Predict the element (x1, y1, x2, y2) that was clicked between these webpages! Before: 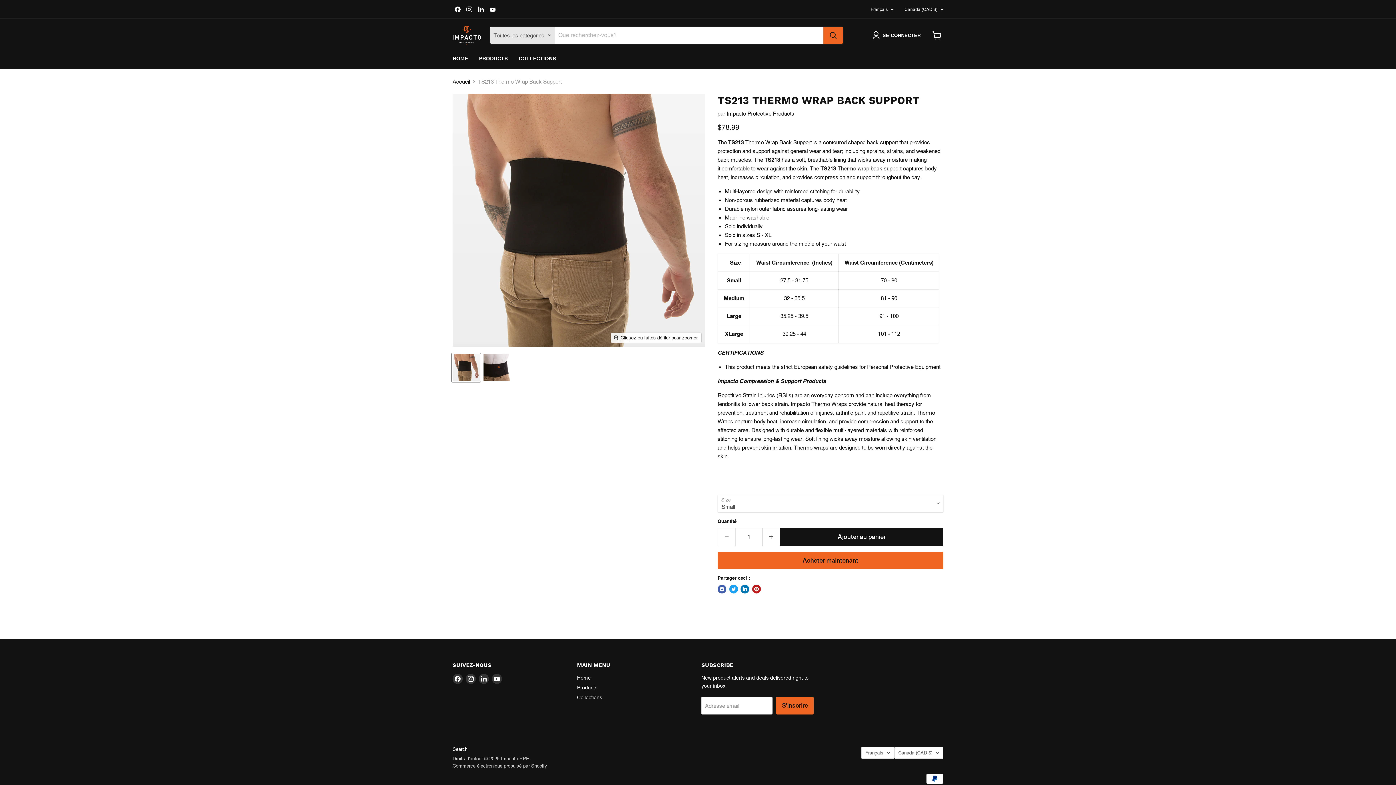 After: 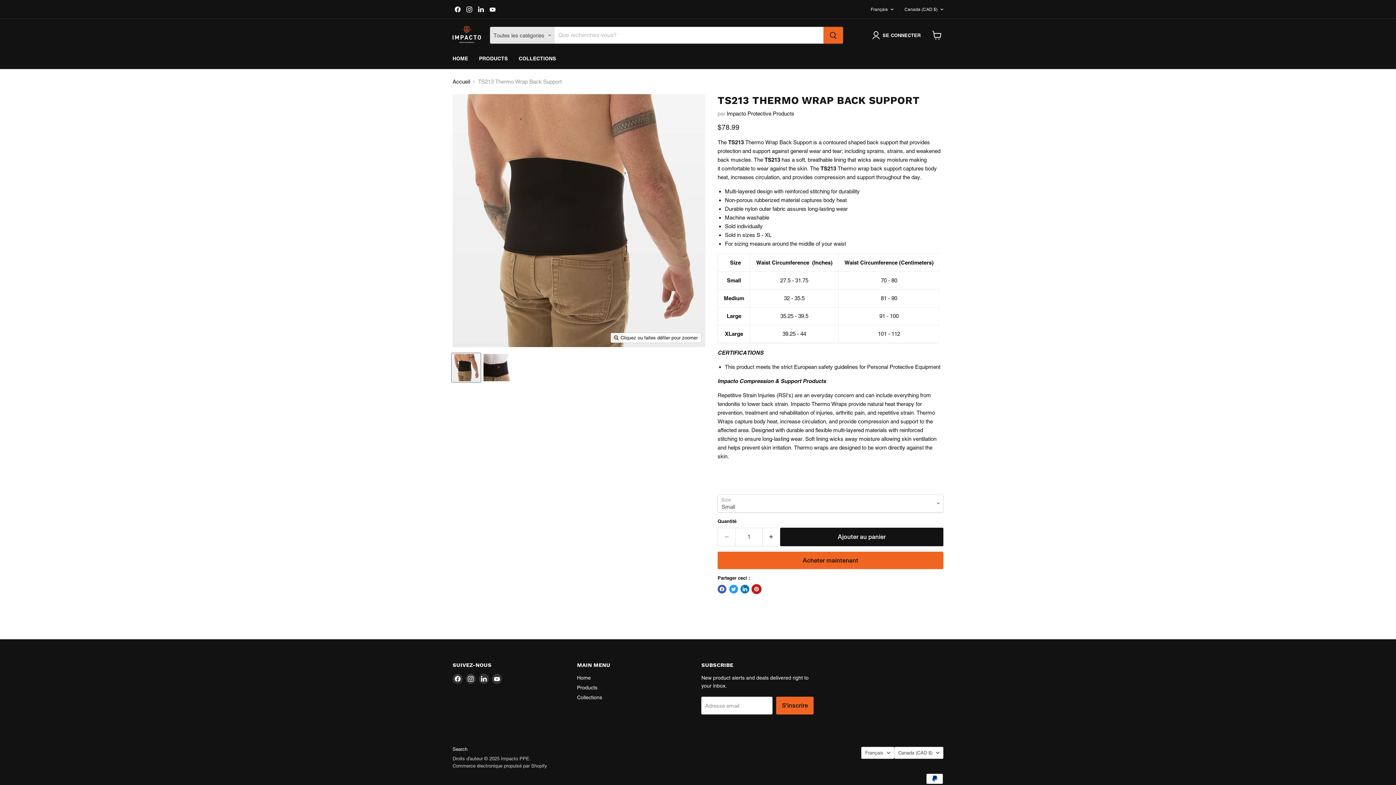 Action: label: Épingler sur Pinterest bbox: (752, 585, 760, 593)